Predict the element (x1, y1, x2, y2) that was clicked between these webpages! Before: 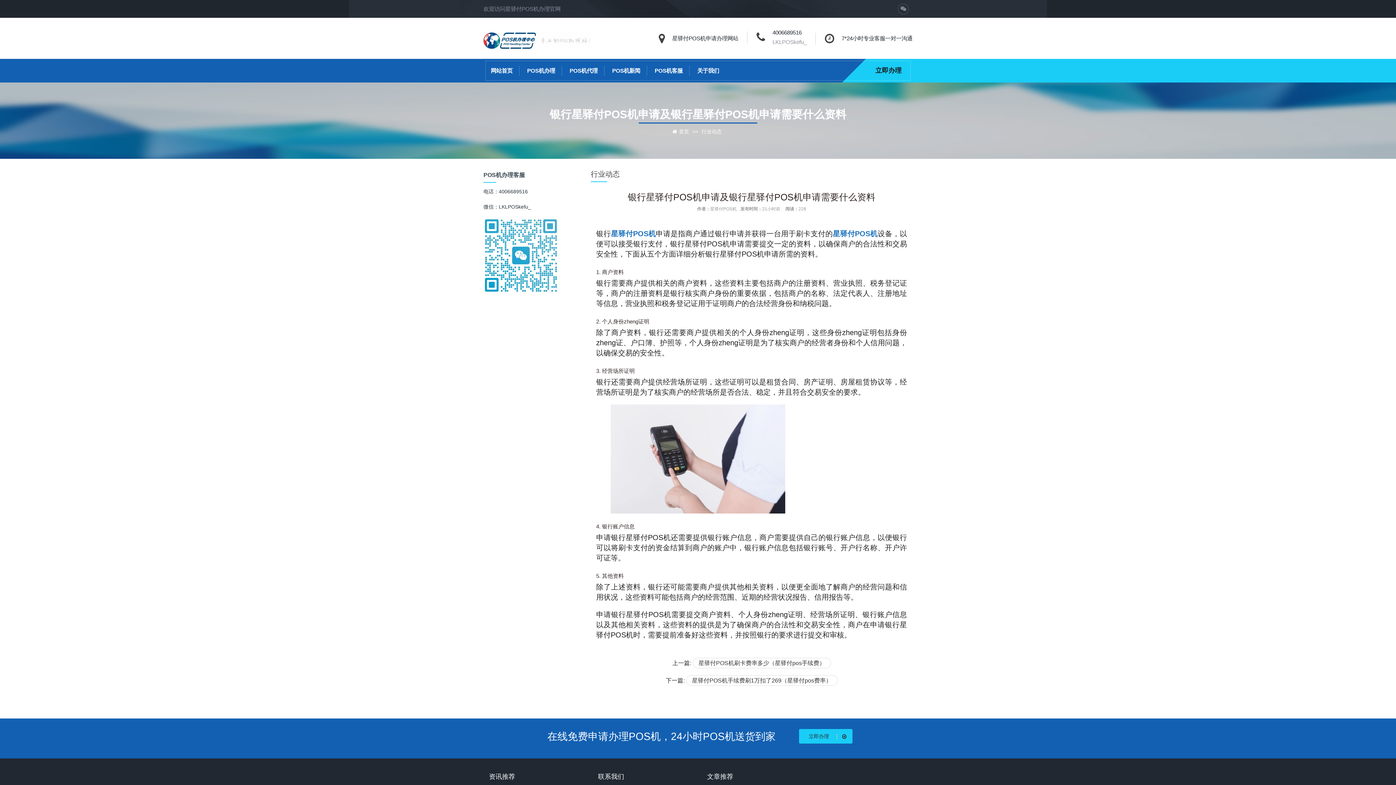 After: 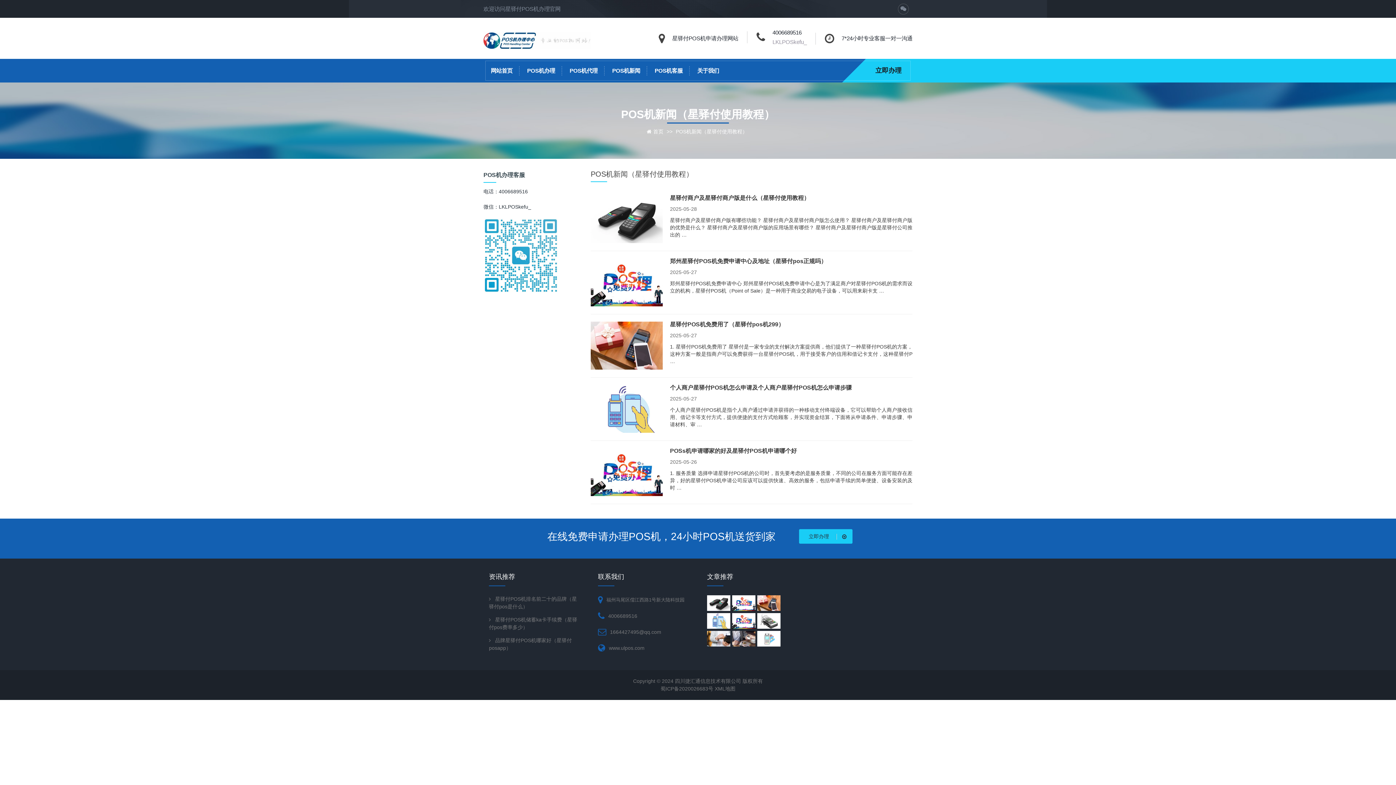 Action: label: POS机新闻 bbox: (605, 58, 647, 82)